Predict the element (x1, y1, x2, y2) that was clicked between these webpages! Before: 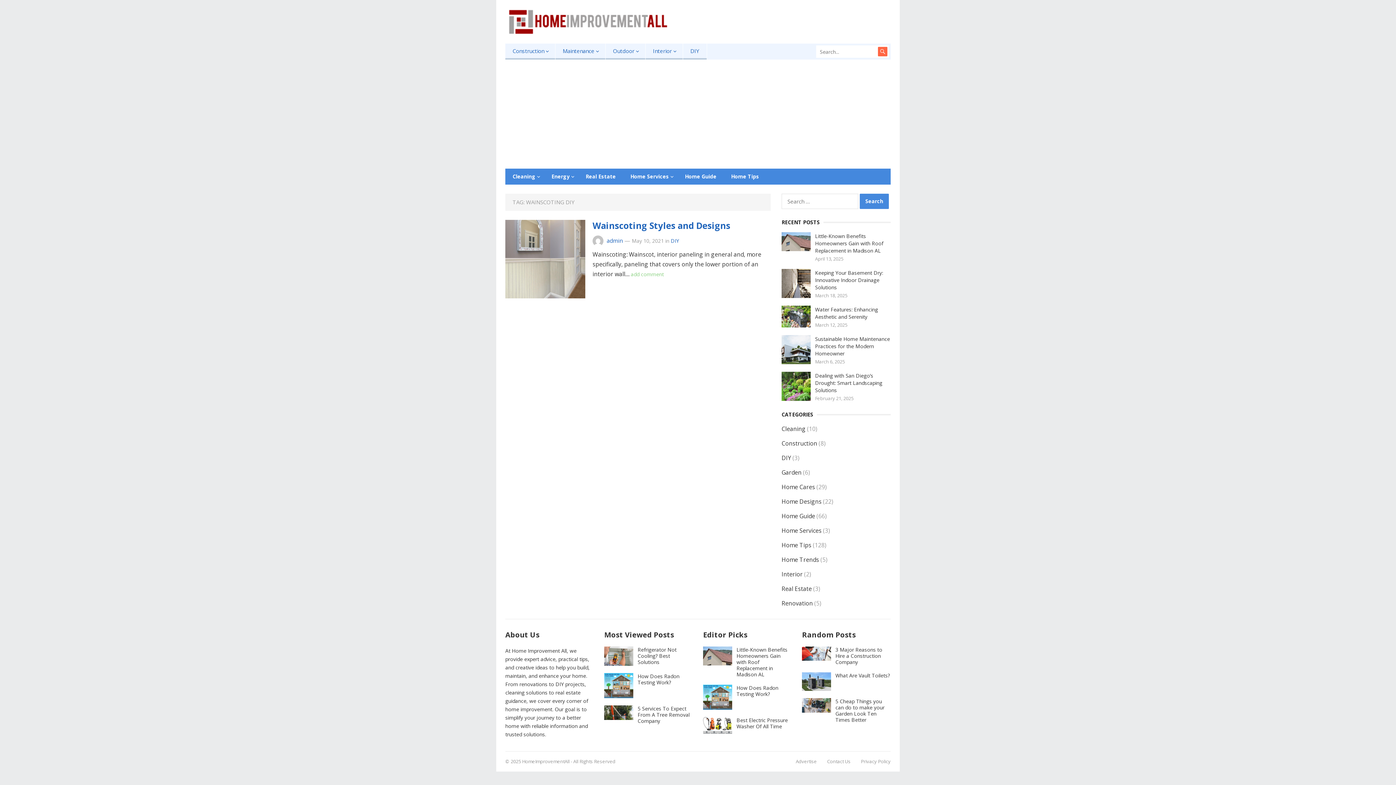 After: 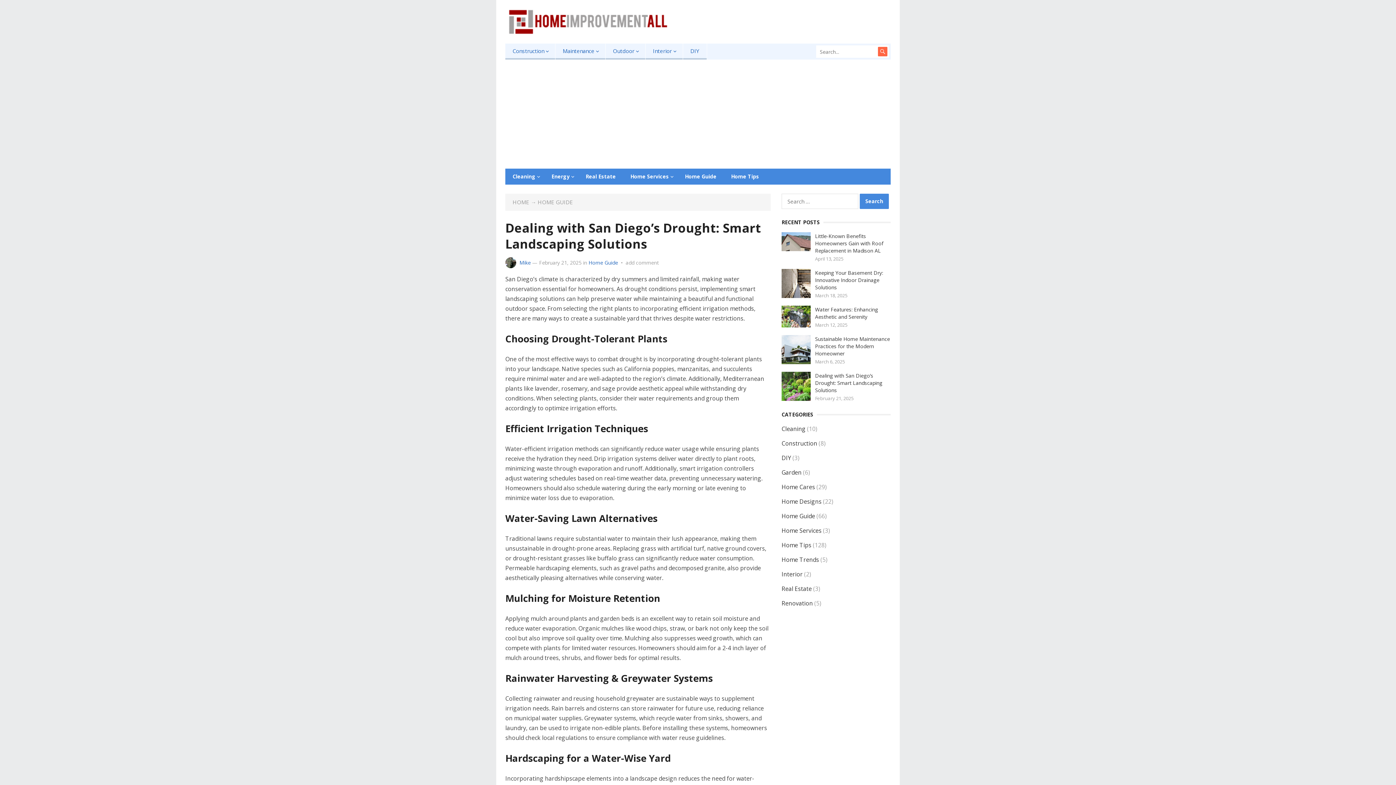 Action: label: Dealing with San Diego’s Drought: Smart Landscaping Solutions bbox: (815, 372, 882, 393)